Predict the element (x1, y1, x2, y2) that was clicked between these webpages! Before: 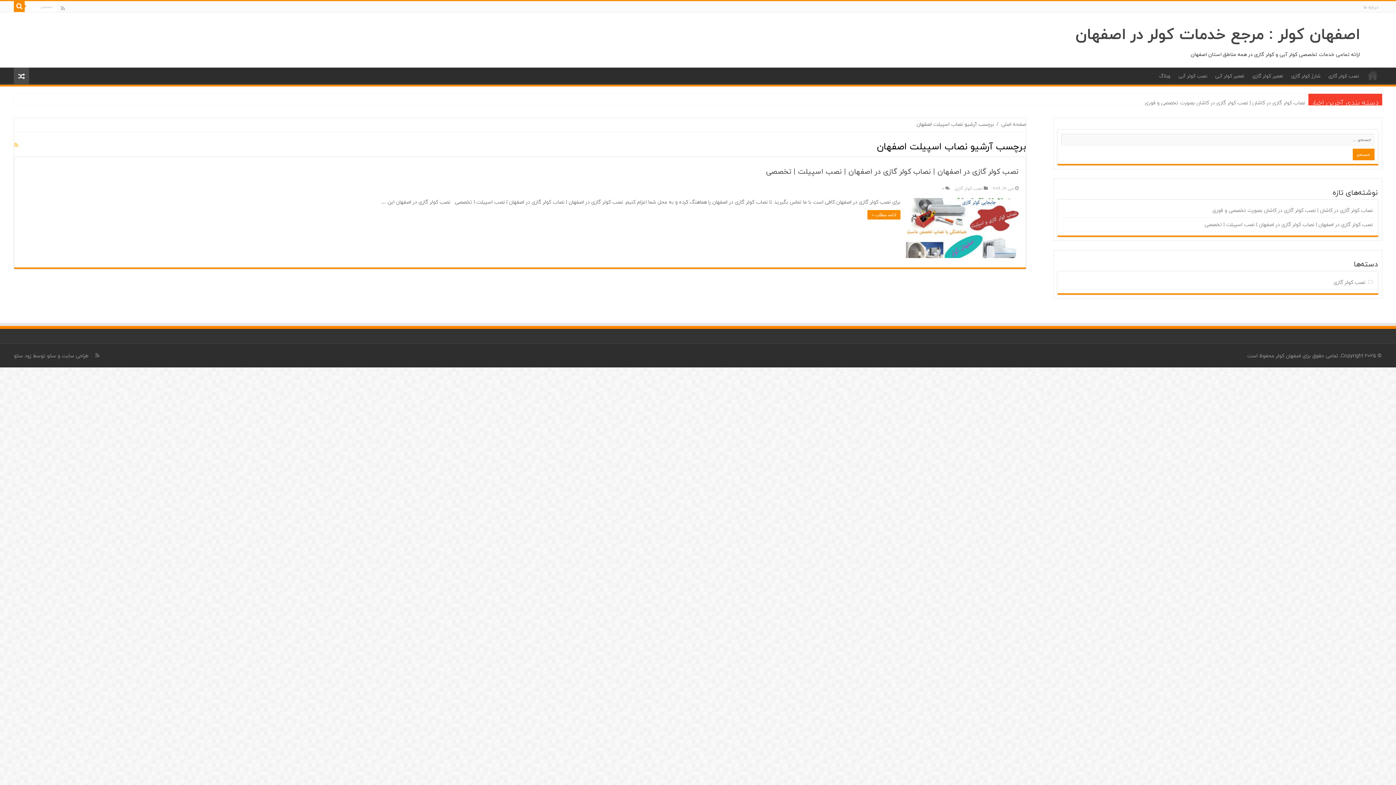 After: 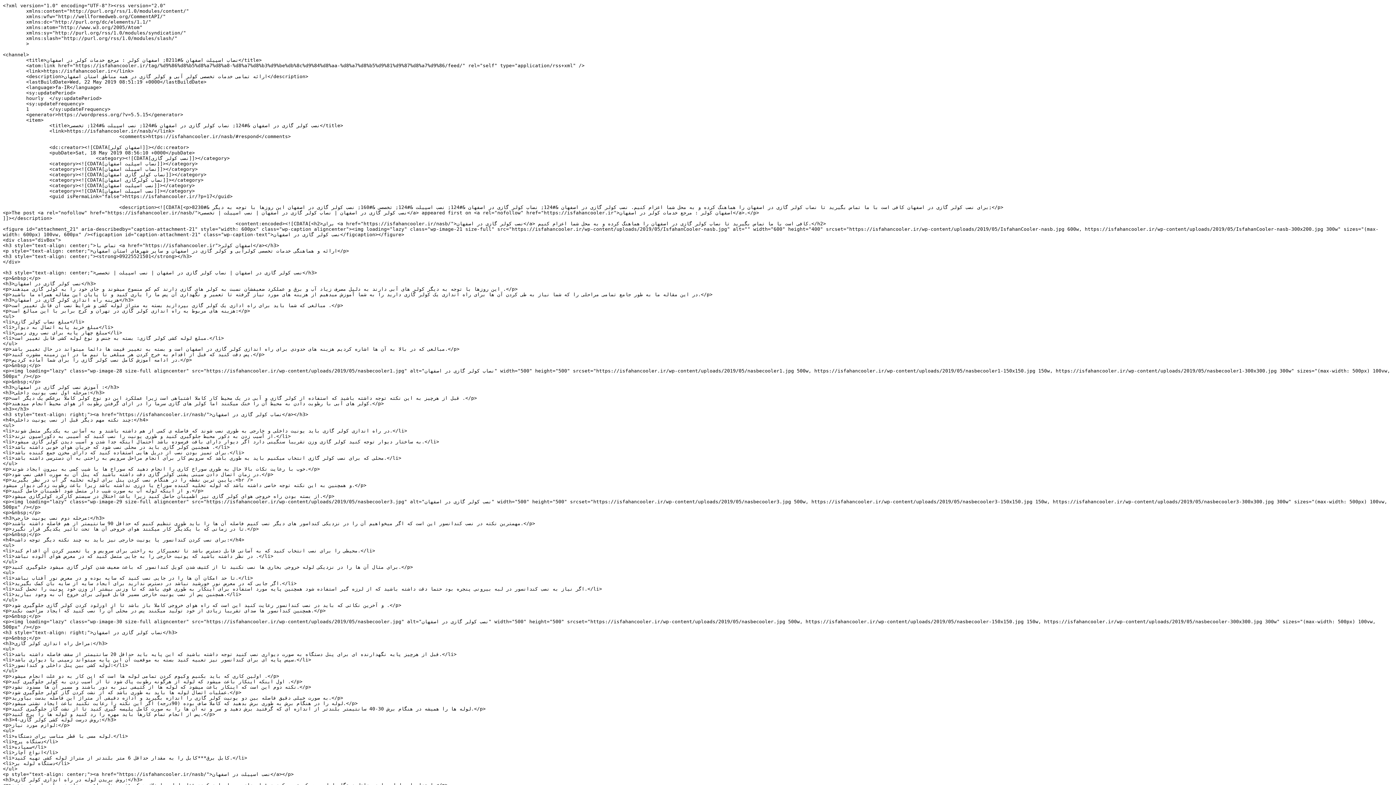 Action: bbox: (14, 139, 18, 151)